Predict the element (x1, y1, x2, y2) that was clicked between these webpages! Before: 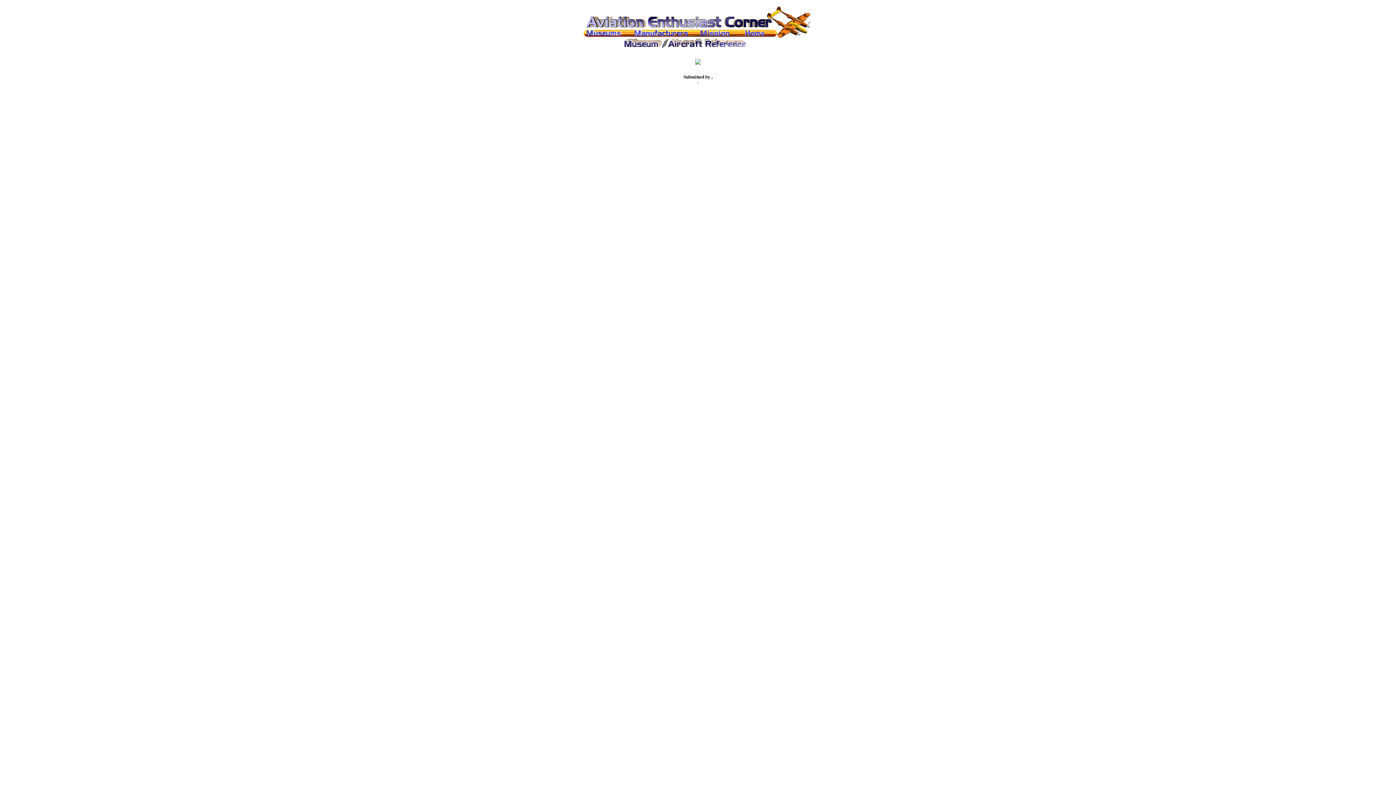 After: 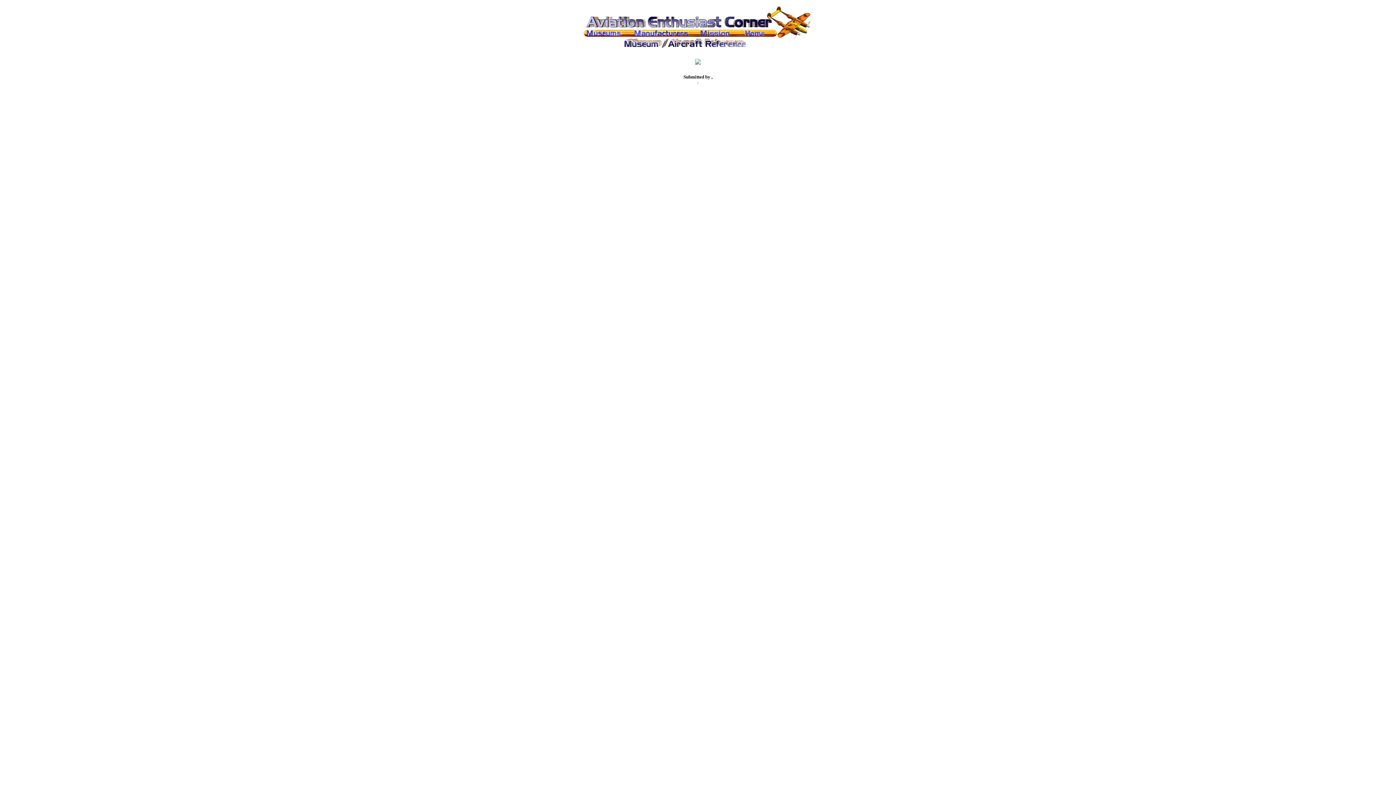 Action: bbox: (695, 59, 701, 65)